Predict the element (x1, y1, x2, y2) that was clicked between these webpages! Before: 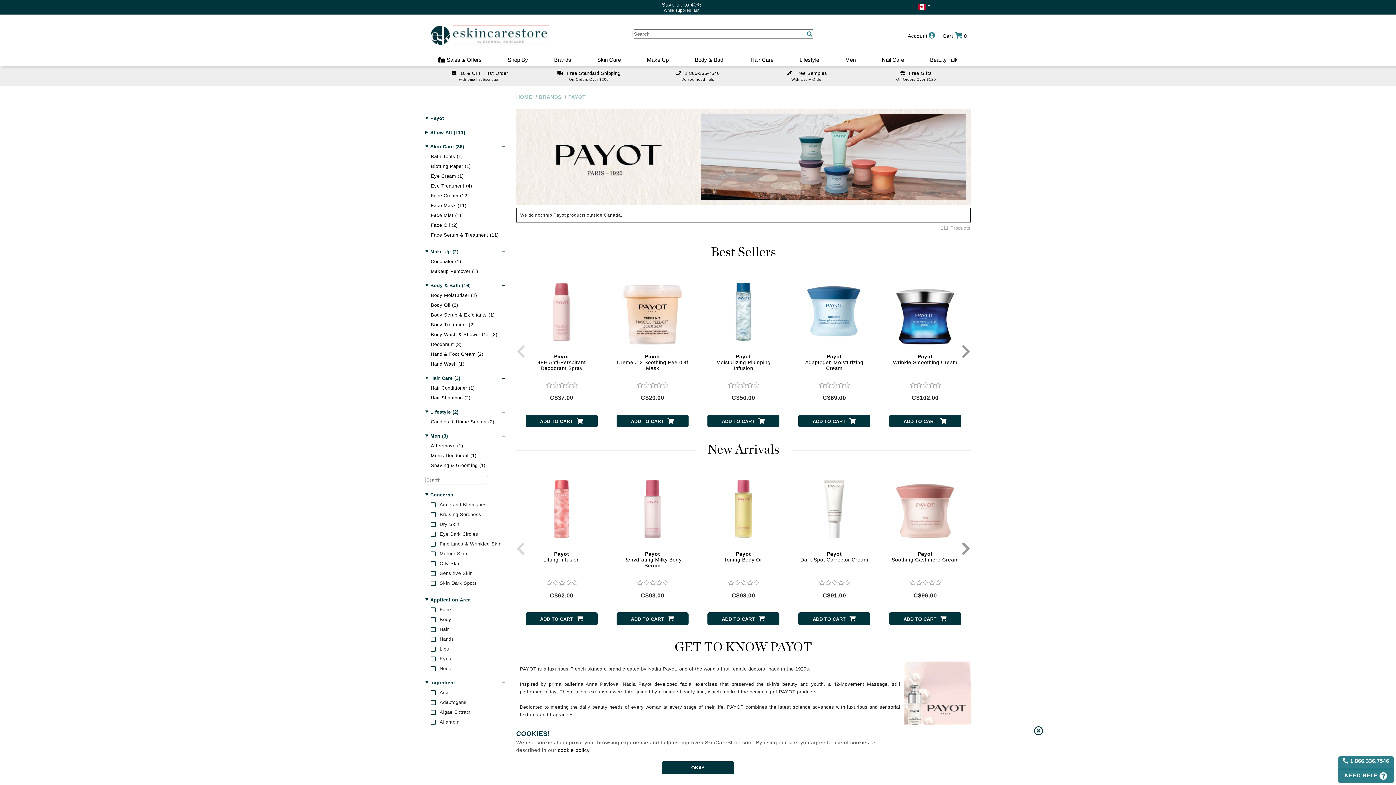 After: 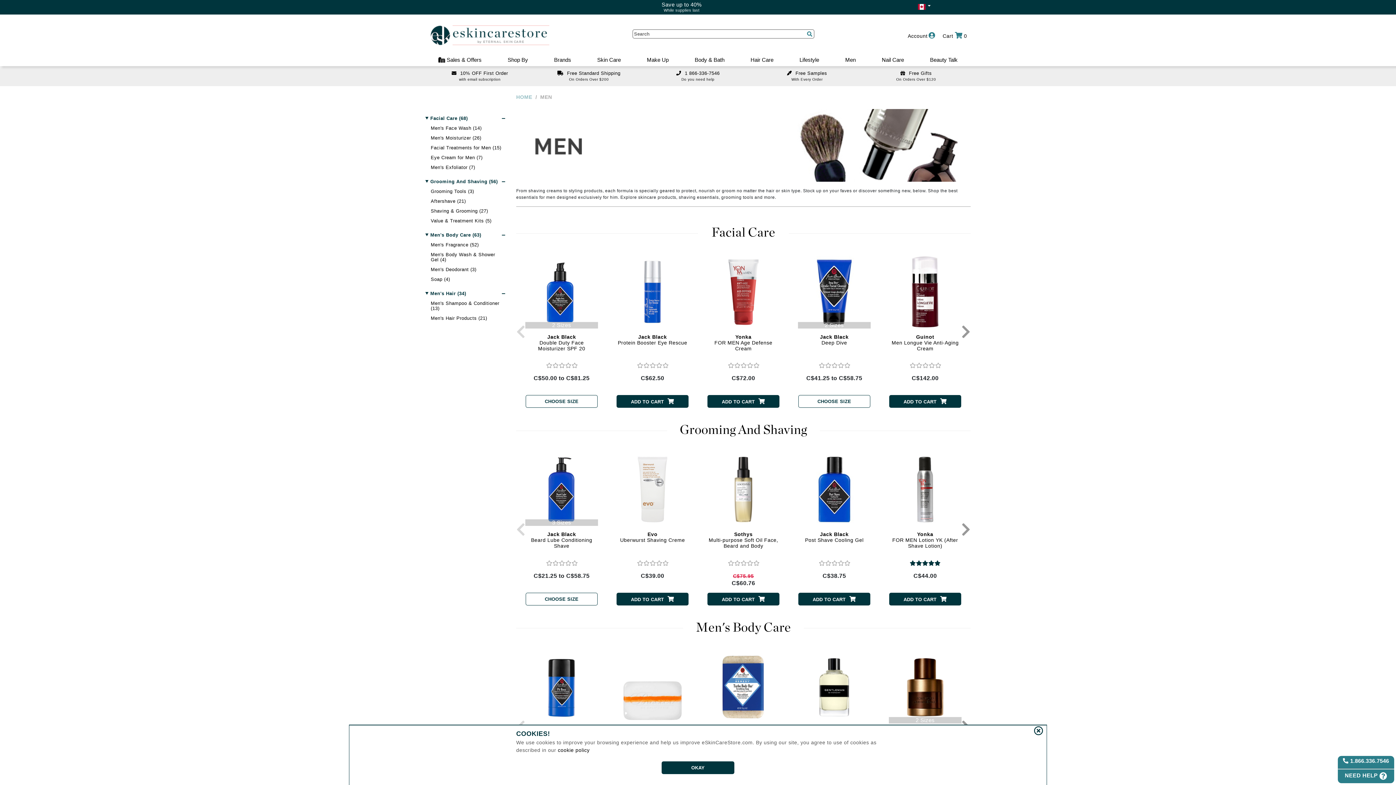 Action: label: Men bbox: (832, 54, 869, 65)